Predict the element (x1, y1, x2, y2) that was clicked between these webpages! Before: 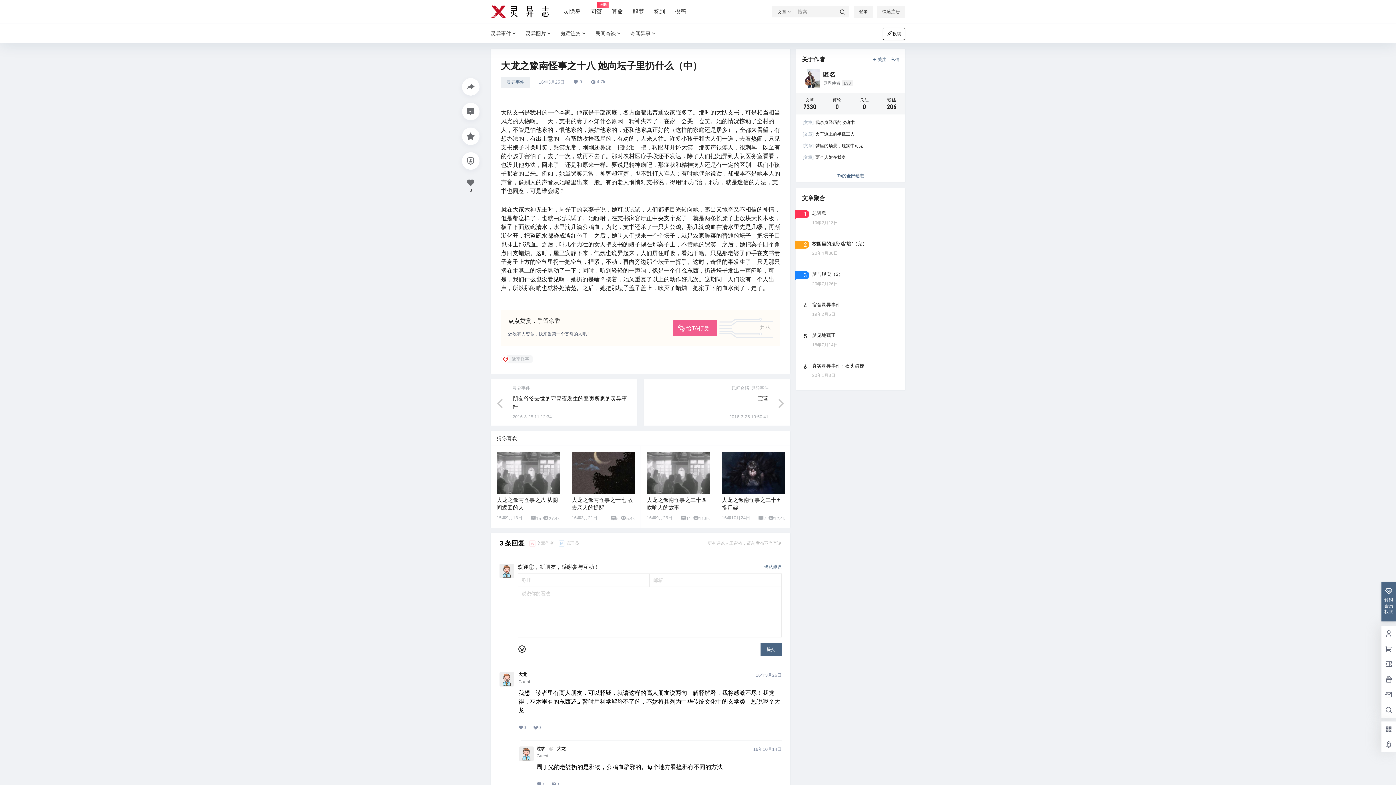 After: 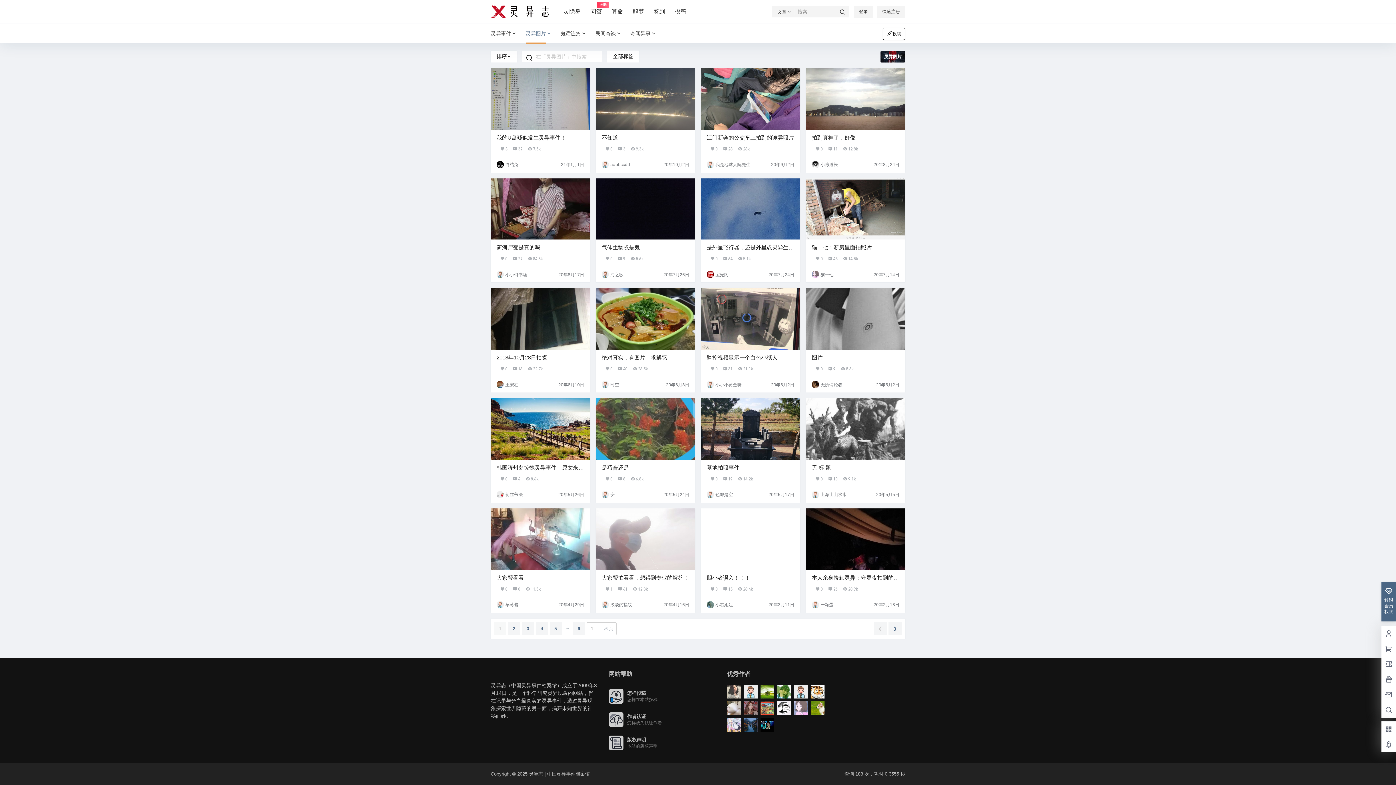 Action: bbox: (521, 23, 556, 43) label: 灵异图片